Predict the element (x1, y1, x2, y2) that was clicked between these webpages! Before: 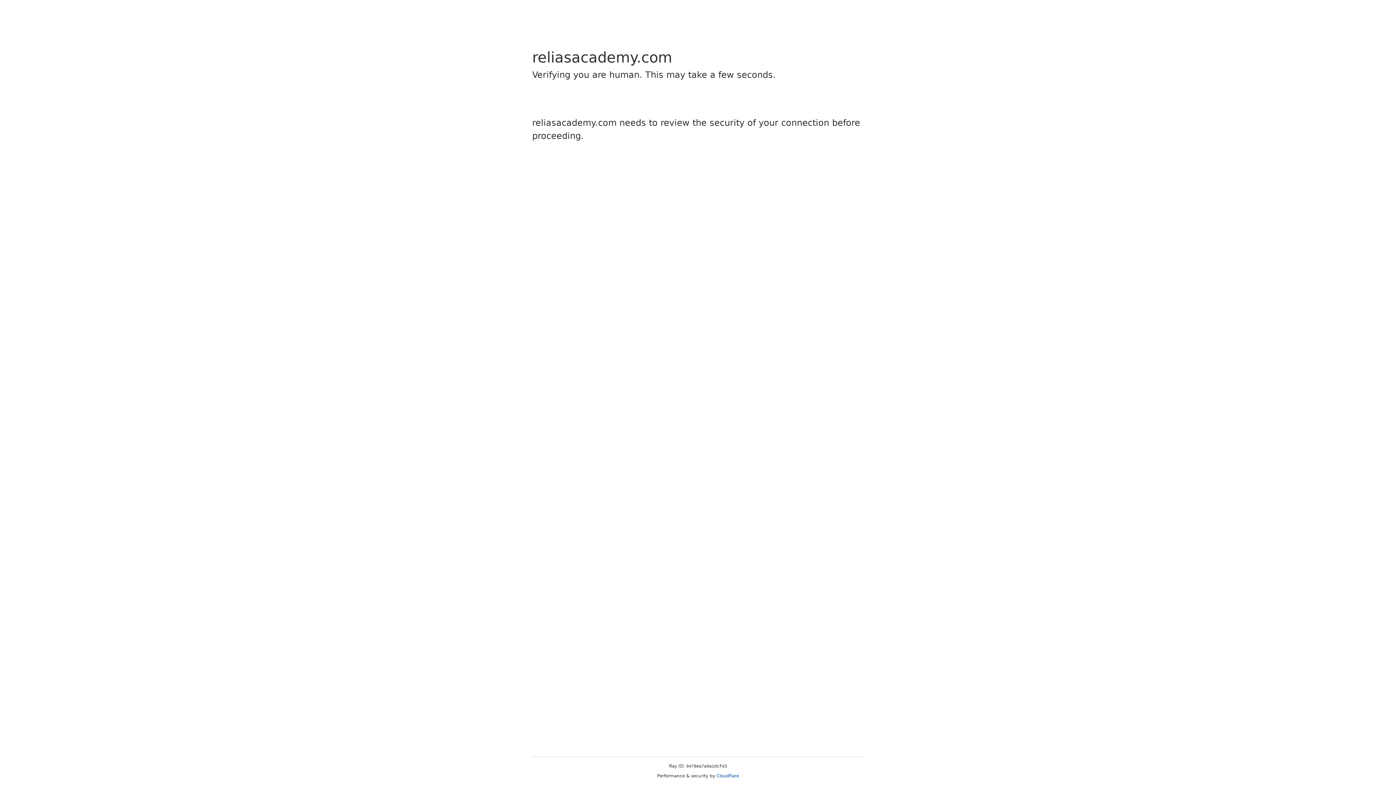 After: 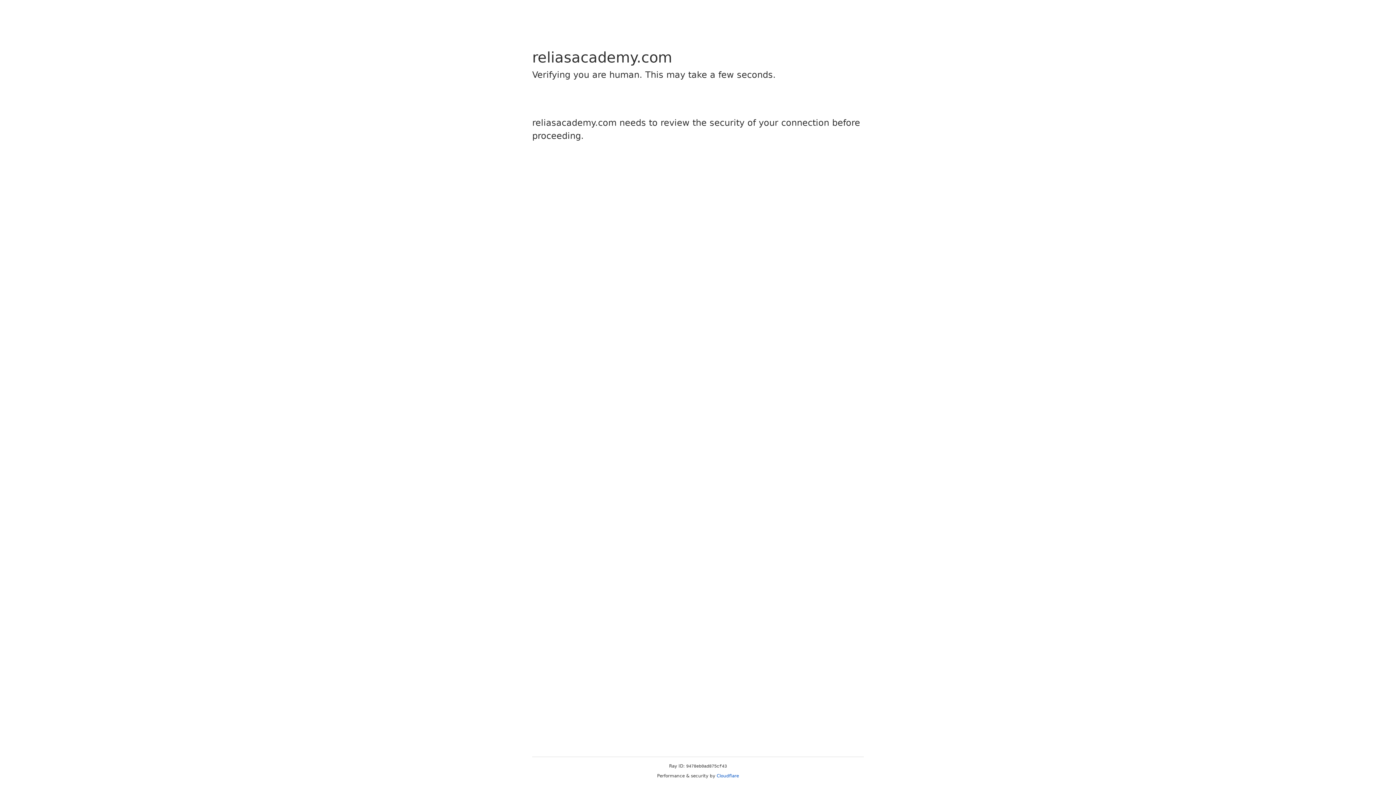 Action: label: Cloudflare bbox: (716, 773, 739, 778)